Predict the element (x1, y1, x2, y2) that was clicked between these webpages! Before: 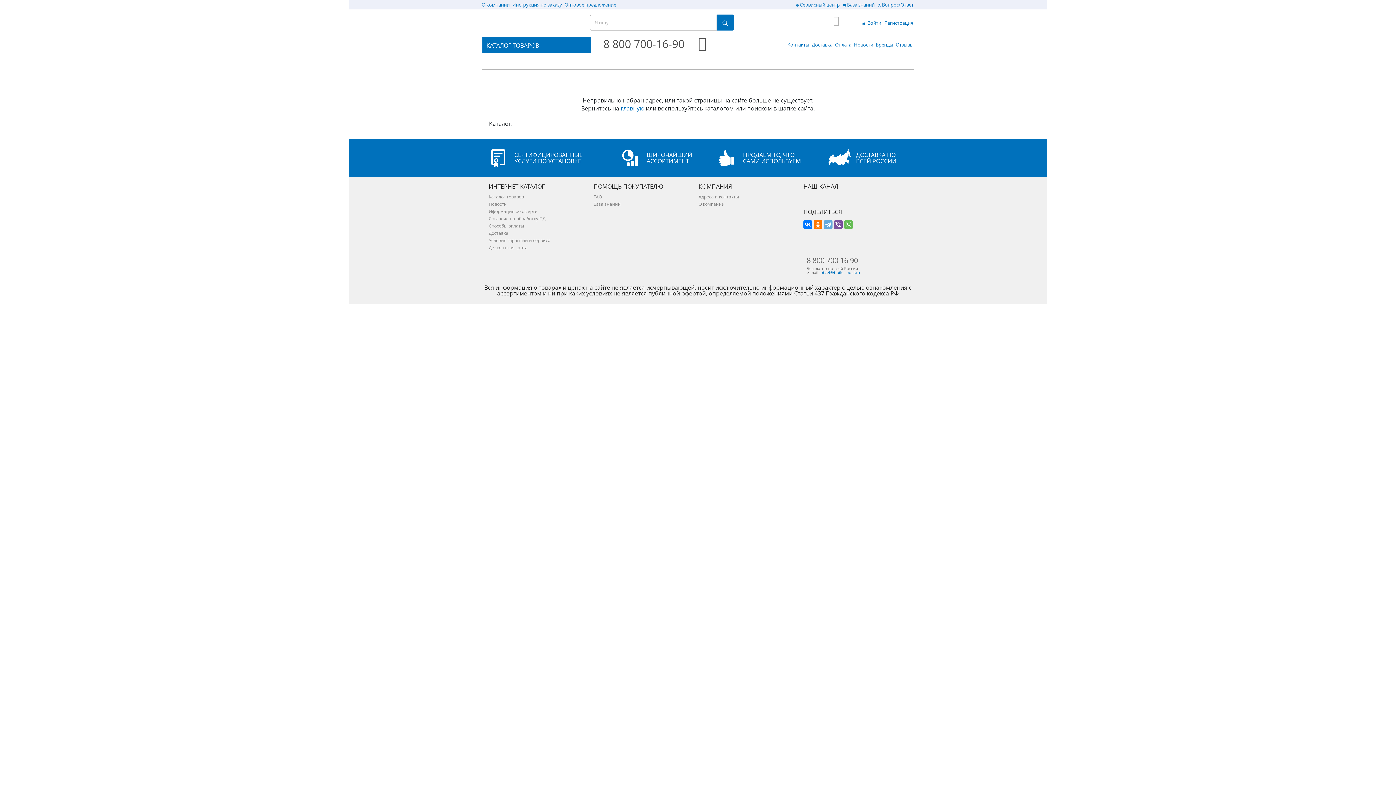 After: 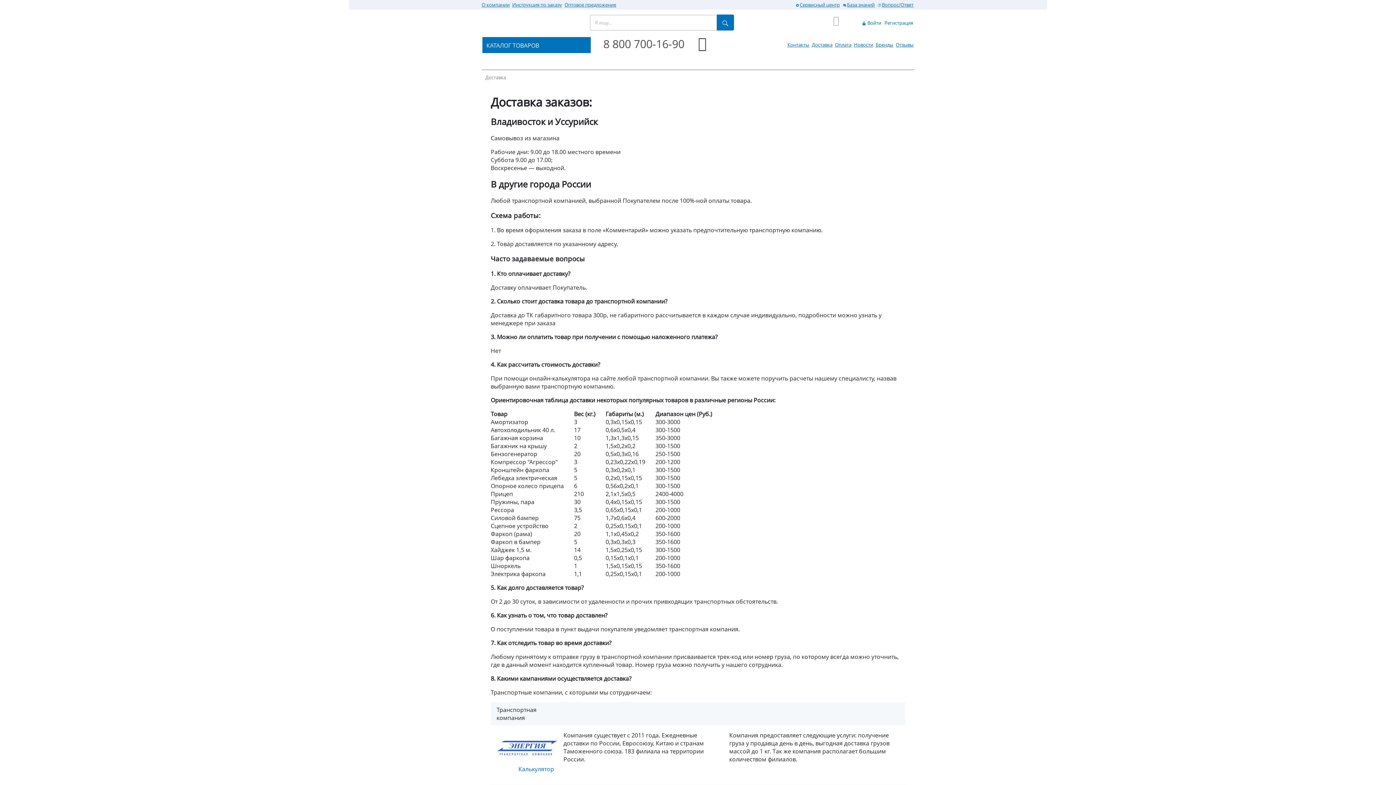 Action: label: Доставка bbox: (488, 230, 508, 236)